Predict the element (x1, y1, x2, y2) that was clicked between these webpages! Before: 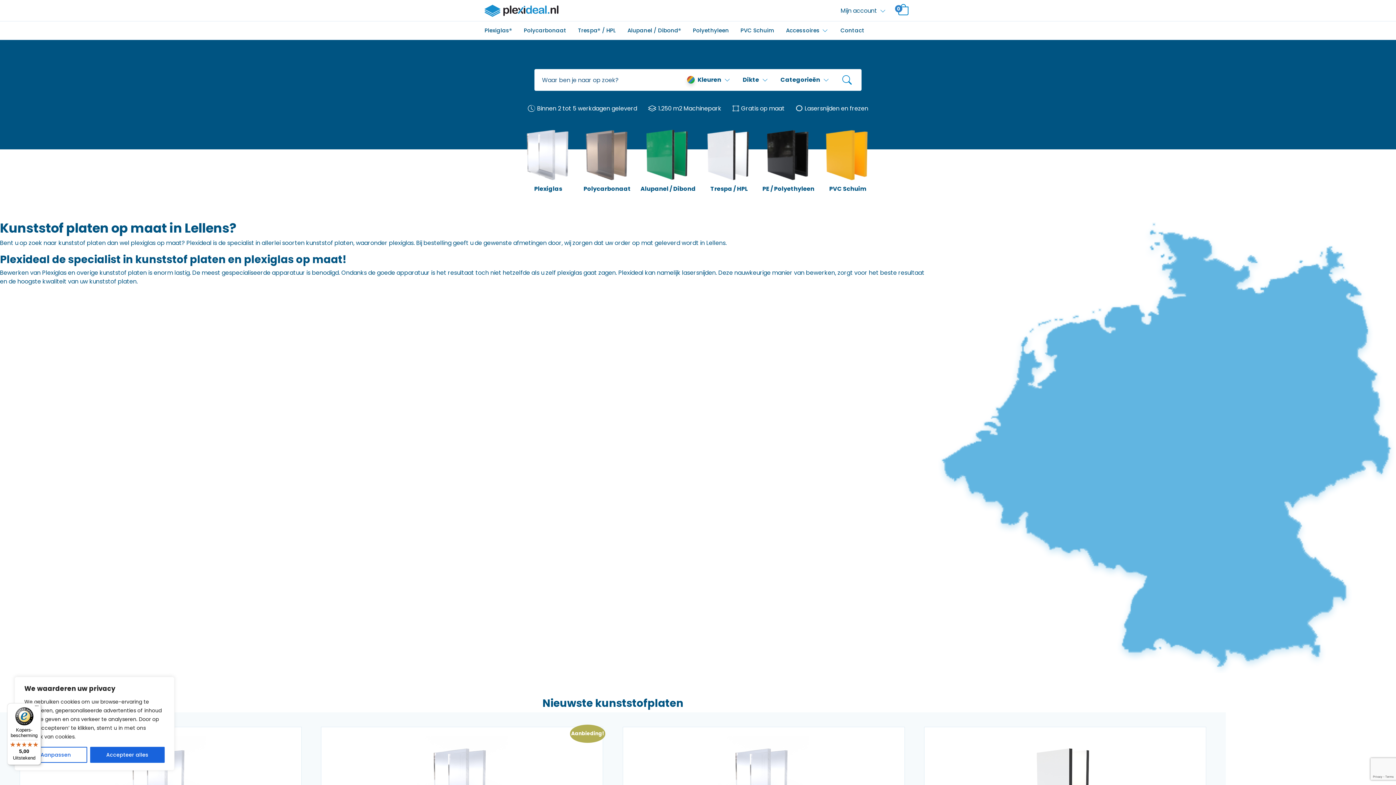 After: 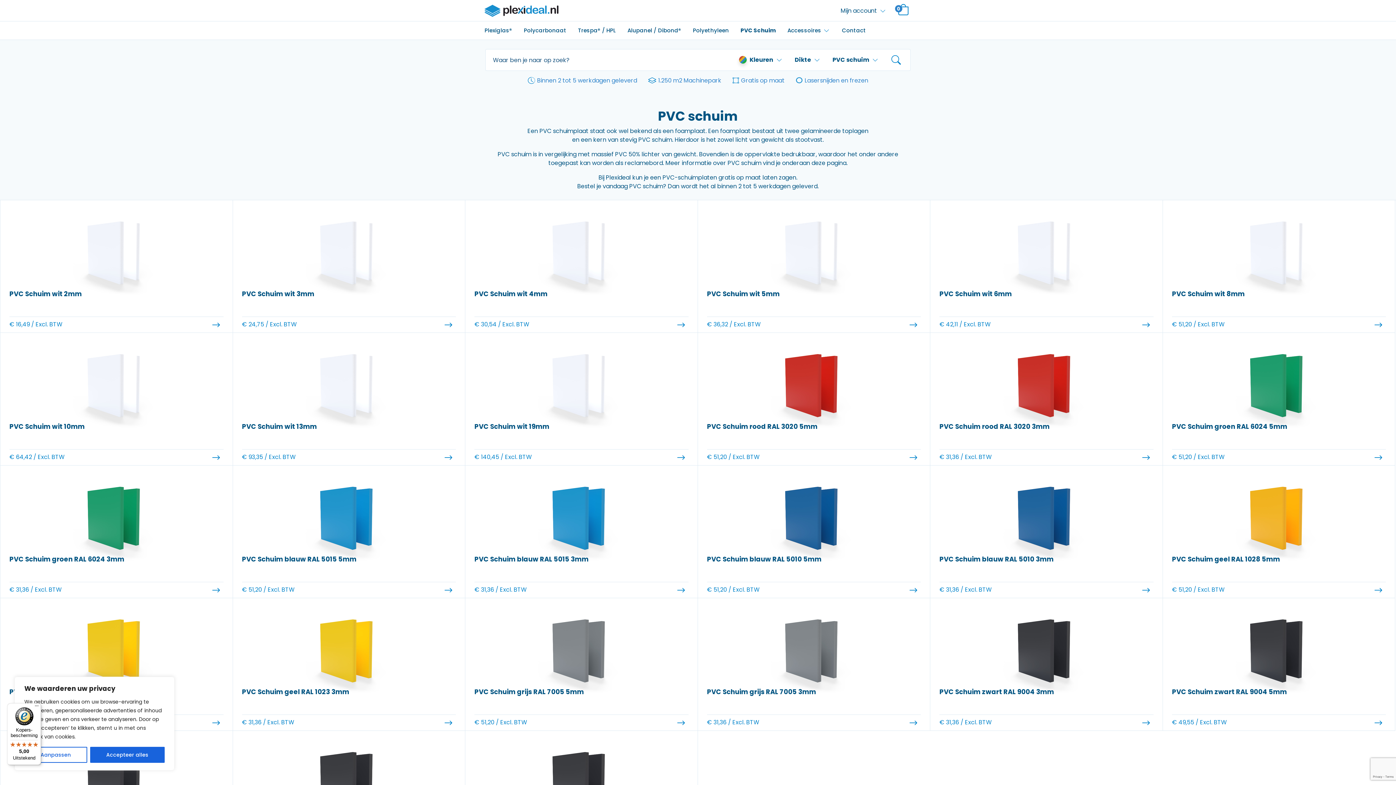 Action: label: PVC Schuim bbox: (734, 26, 780, 34)